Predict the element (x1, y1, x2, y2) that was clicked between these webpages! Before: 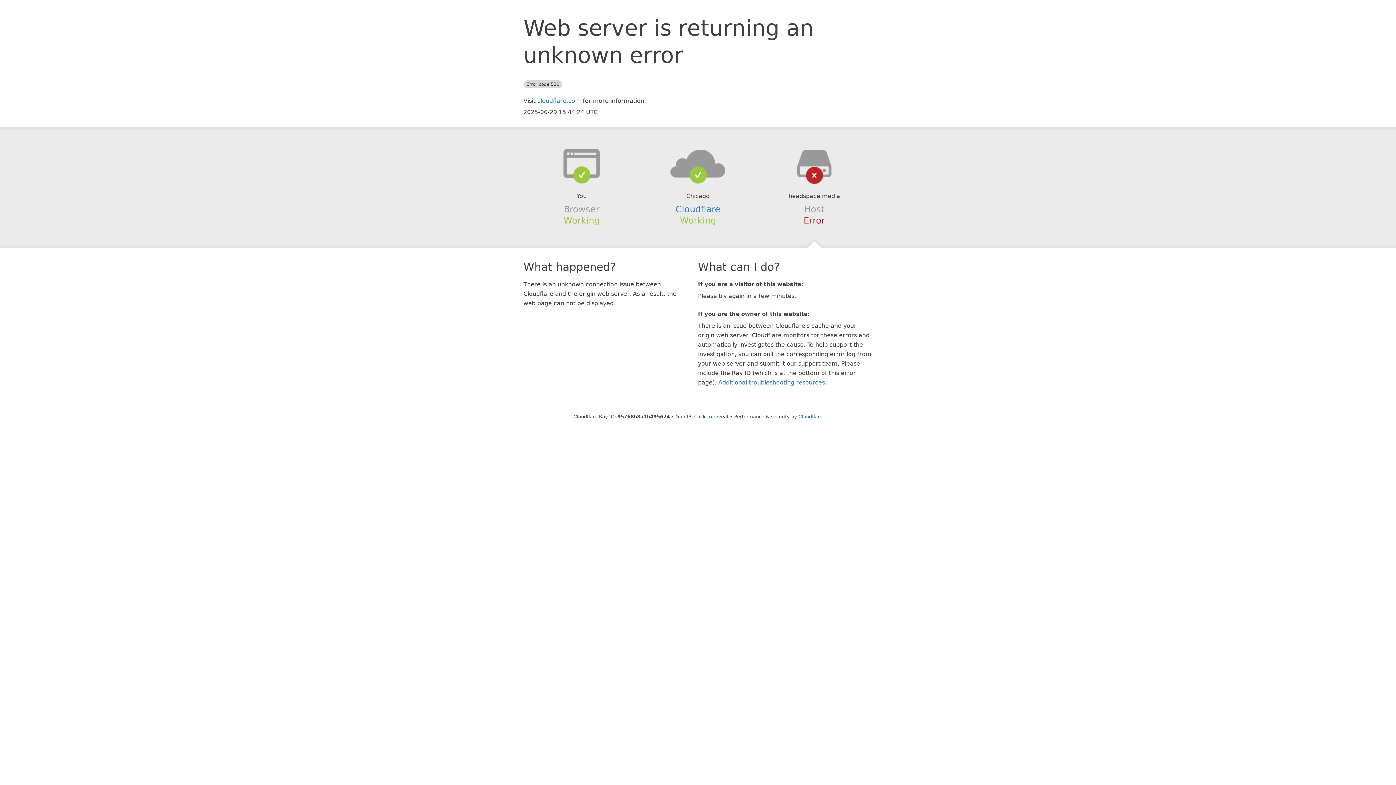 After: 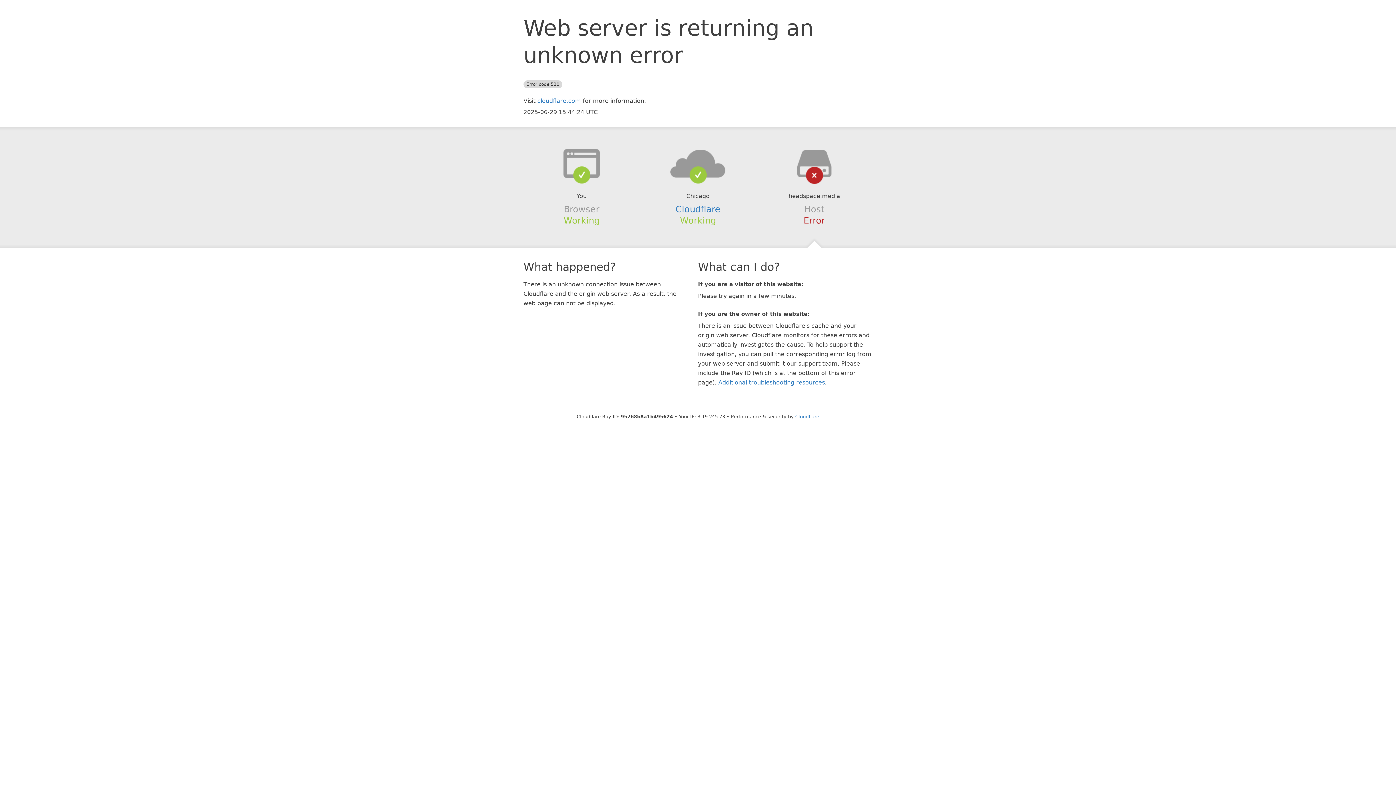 Action: label: Click to reveal bbox: (694, 414, 728, 419)